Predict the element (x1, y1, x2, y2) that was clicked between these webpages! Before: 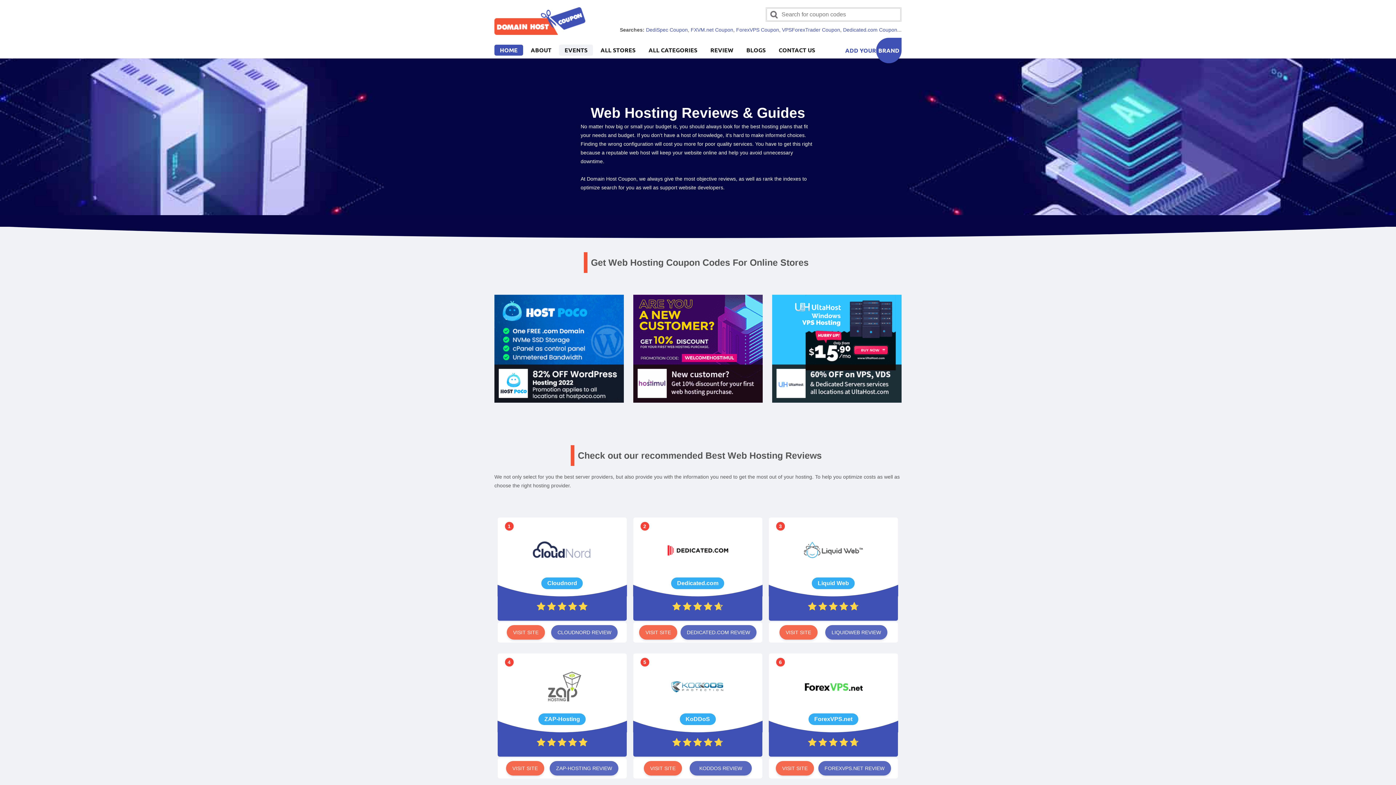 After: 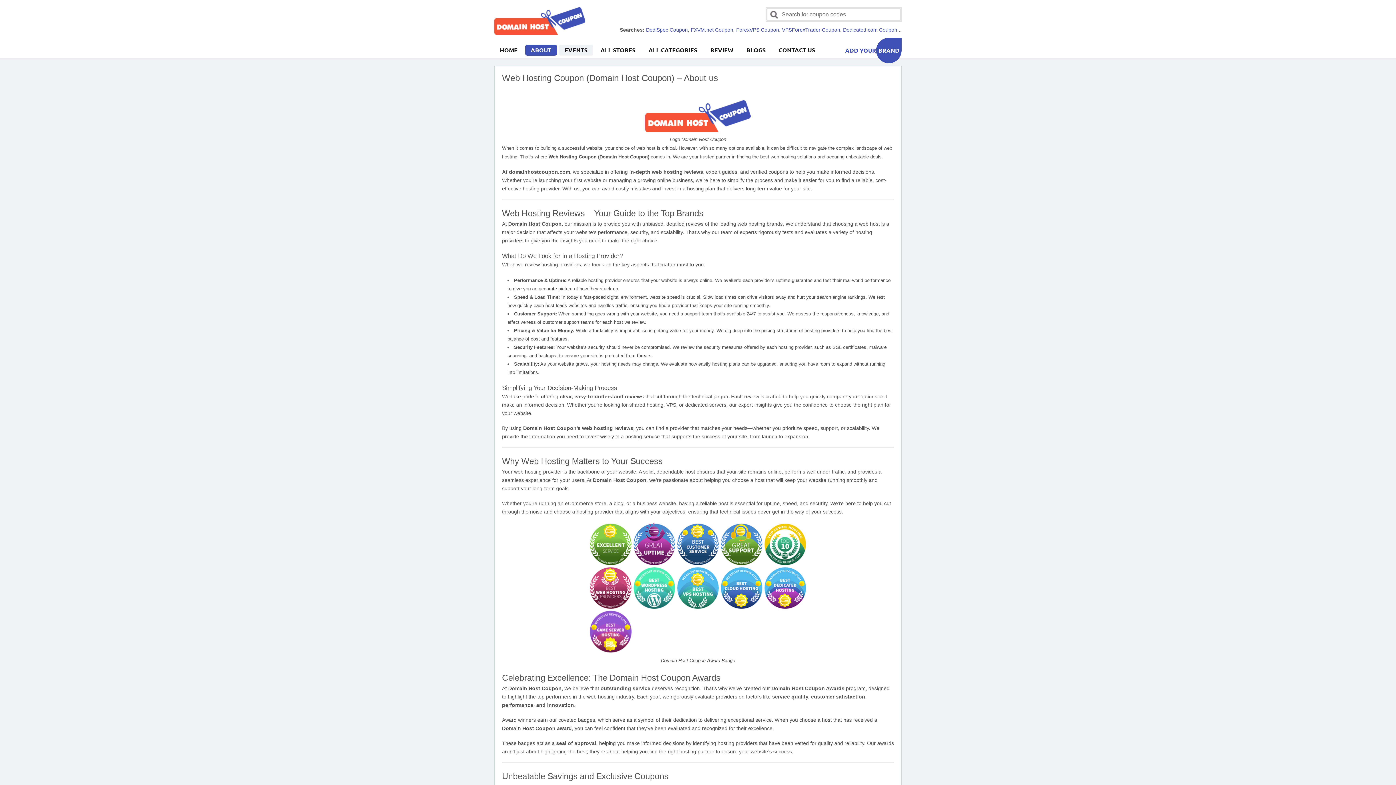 Action: bbox: (525, 44, 557, 55) label: ABOUT